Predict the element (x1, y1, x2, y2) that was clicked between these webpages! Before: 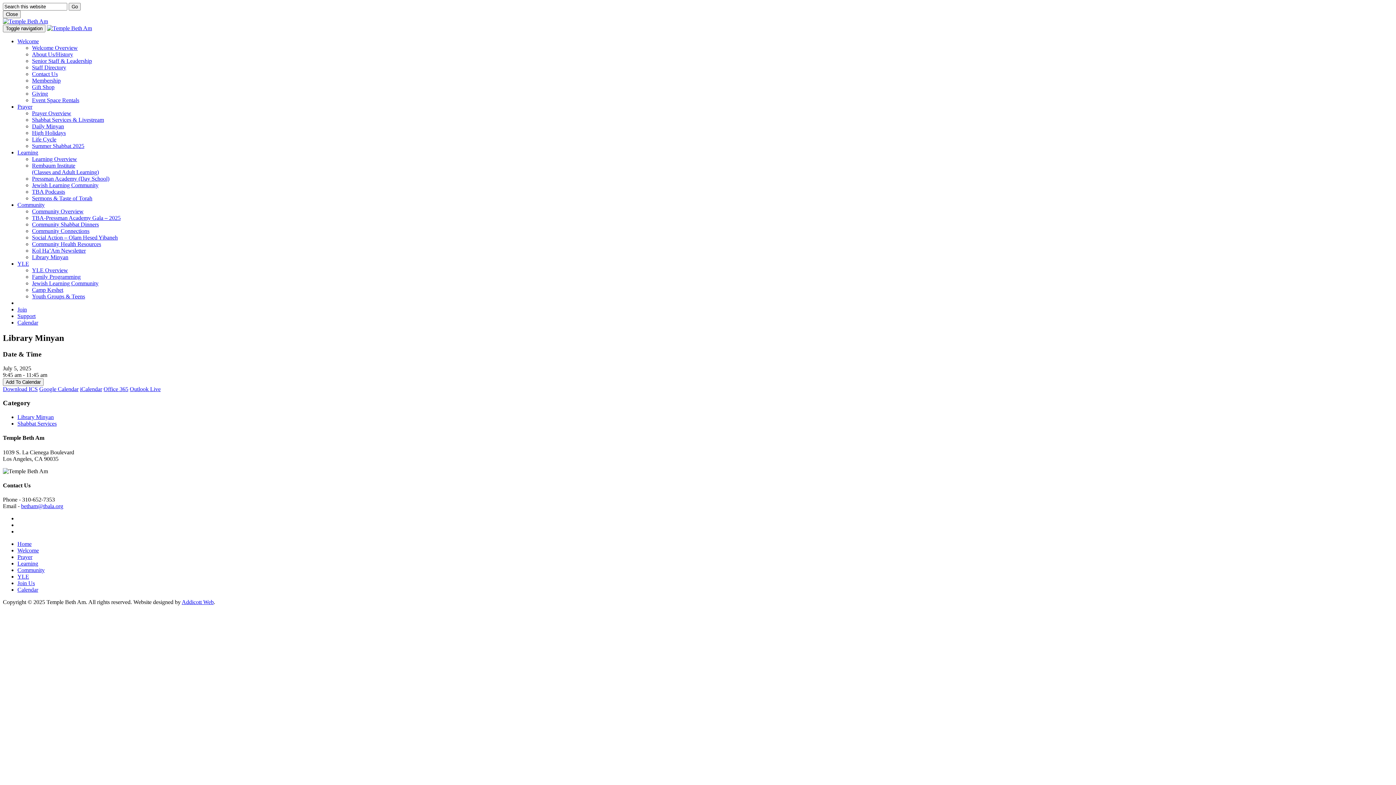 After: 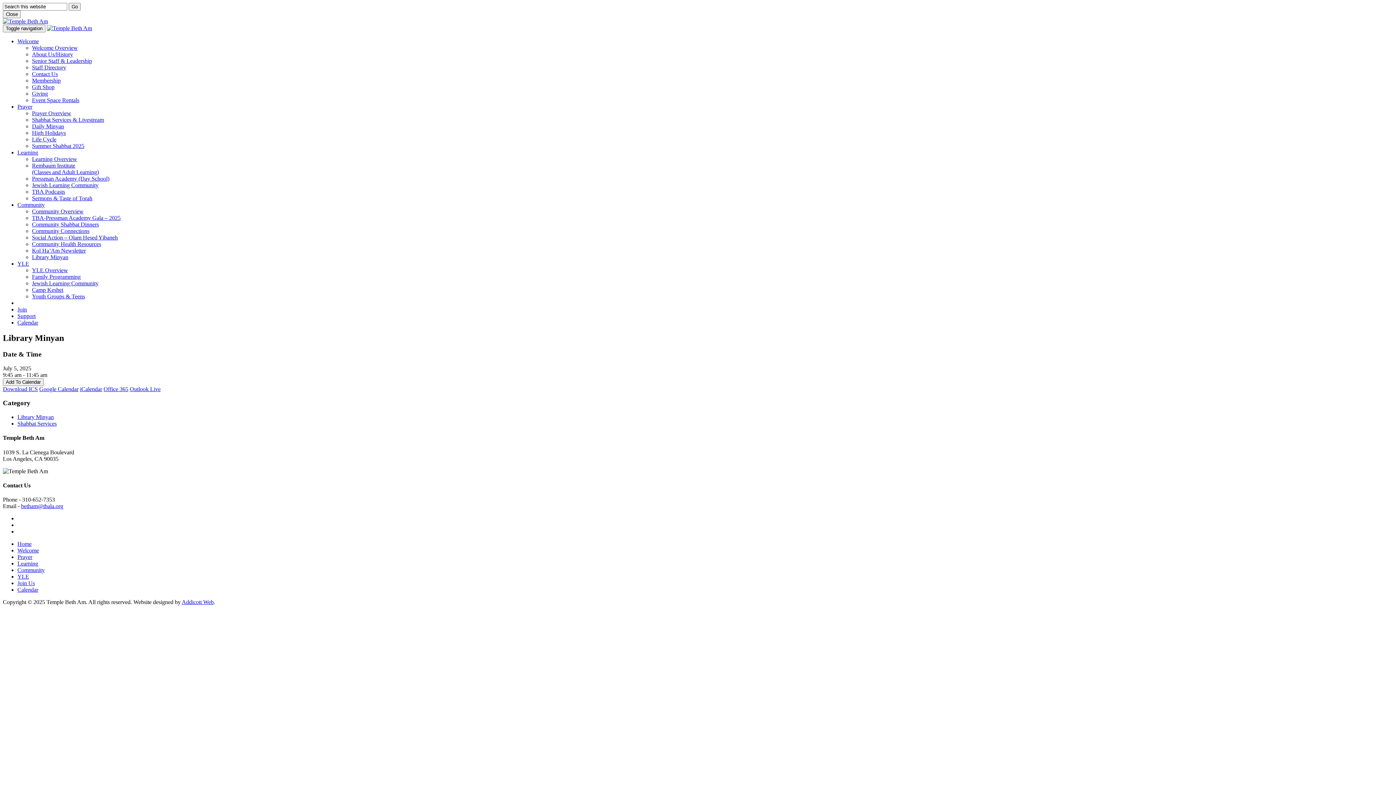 Action: label: Office 365 bbox: (103, 386, 128, 392)